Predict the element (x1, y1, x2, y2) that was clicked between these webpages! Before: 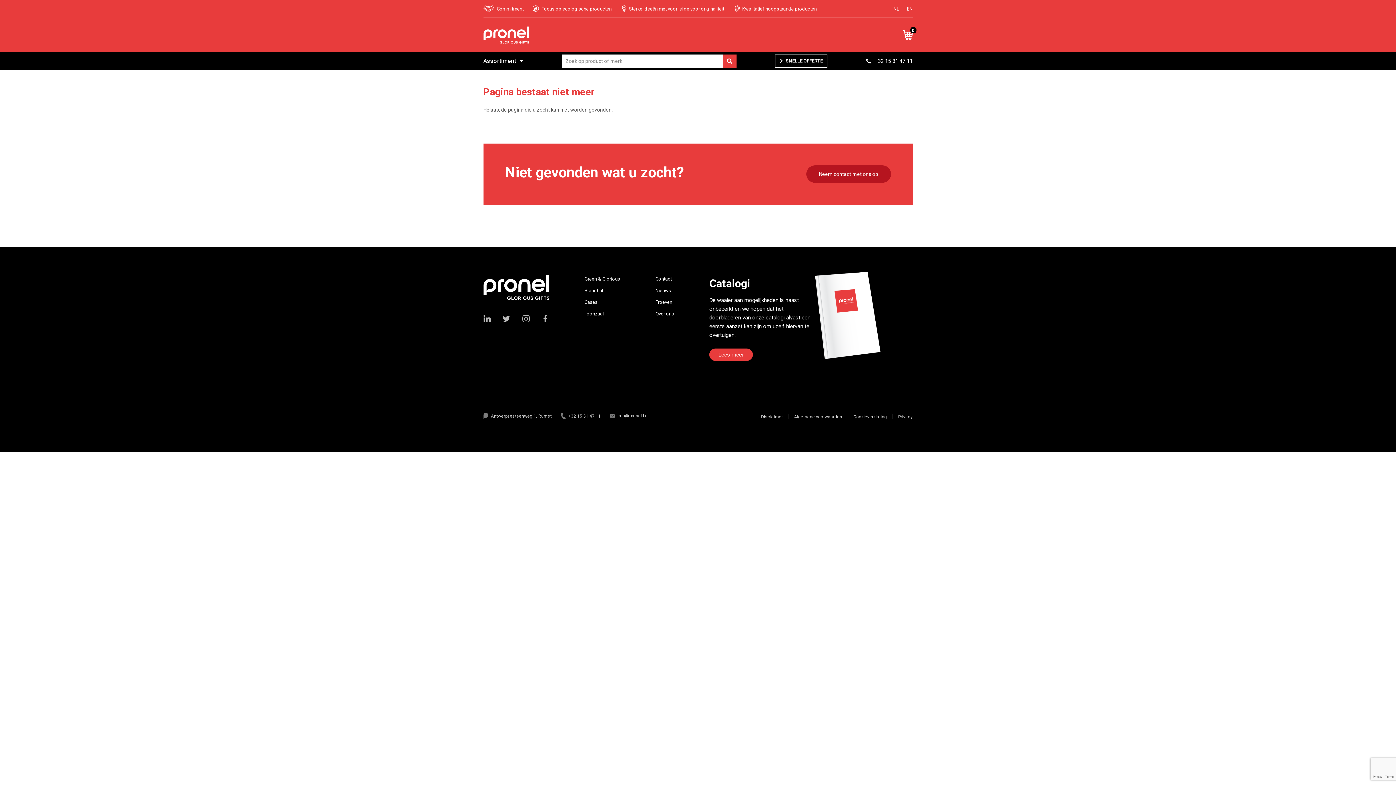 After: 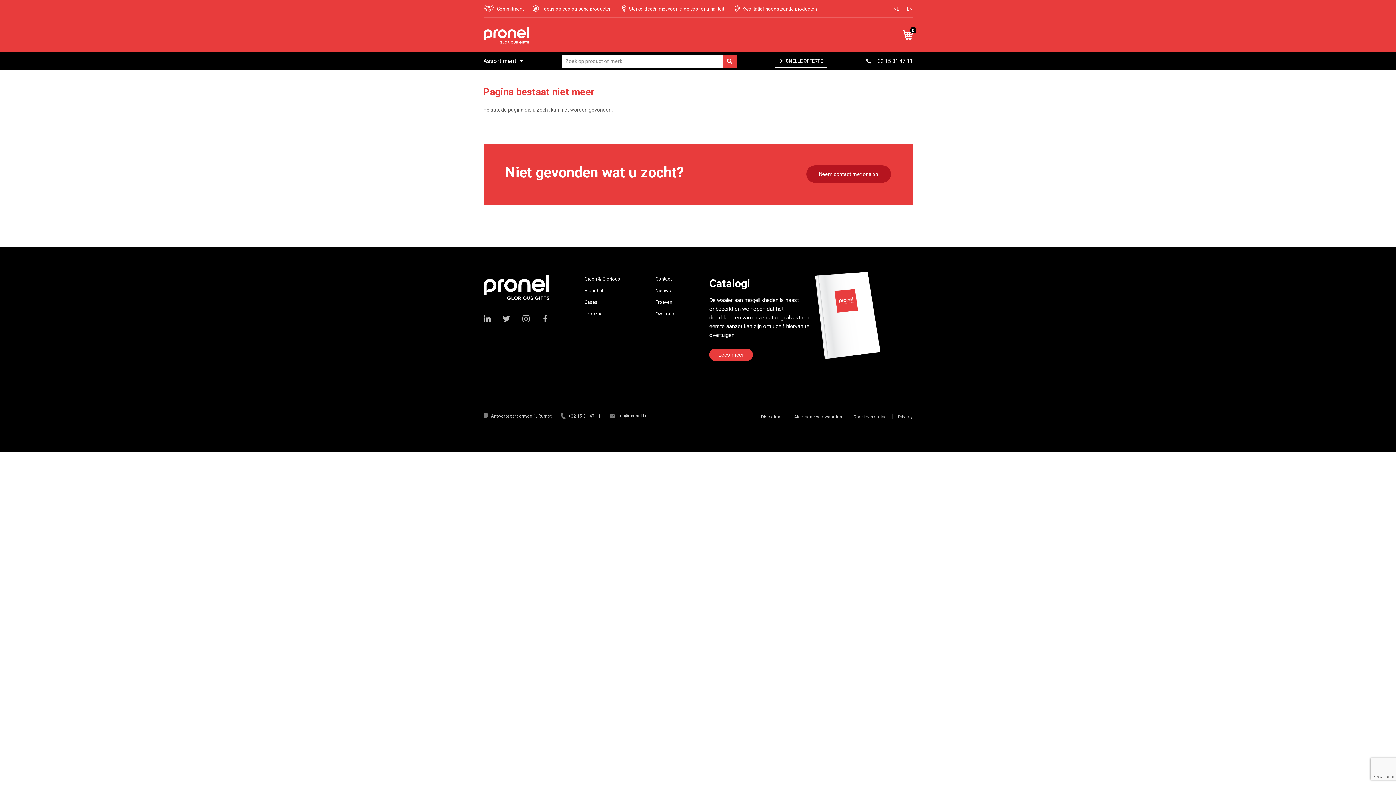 Action: label: +32 15 31 47 11 bbox: (560, 413, 600, 419)